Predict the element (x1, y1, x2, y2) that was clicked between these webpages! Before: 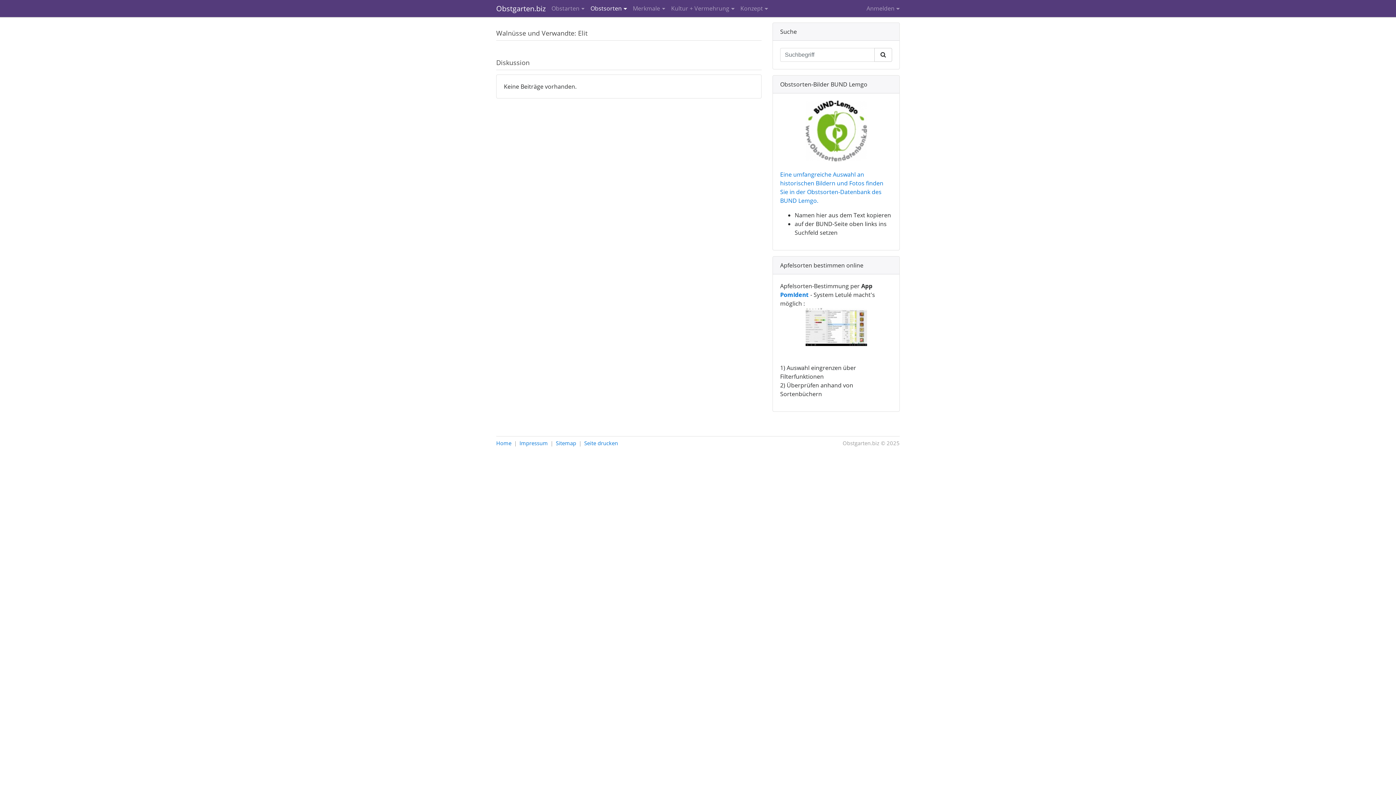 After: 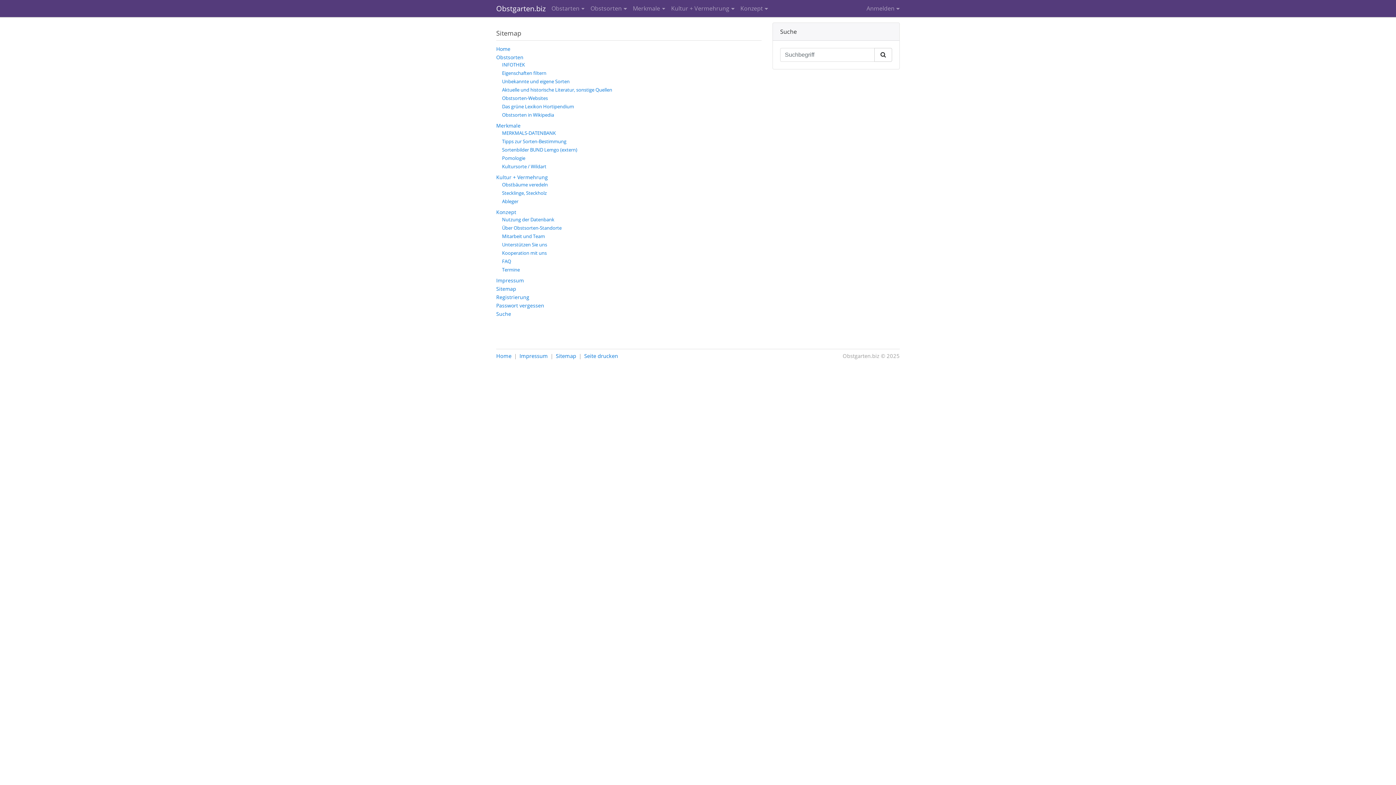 Action: label: Sitemap bbox: (556, 440, 576, 446)